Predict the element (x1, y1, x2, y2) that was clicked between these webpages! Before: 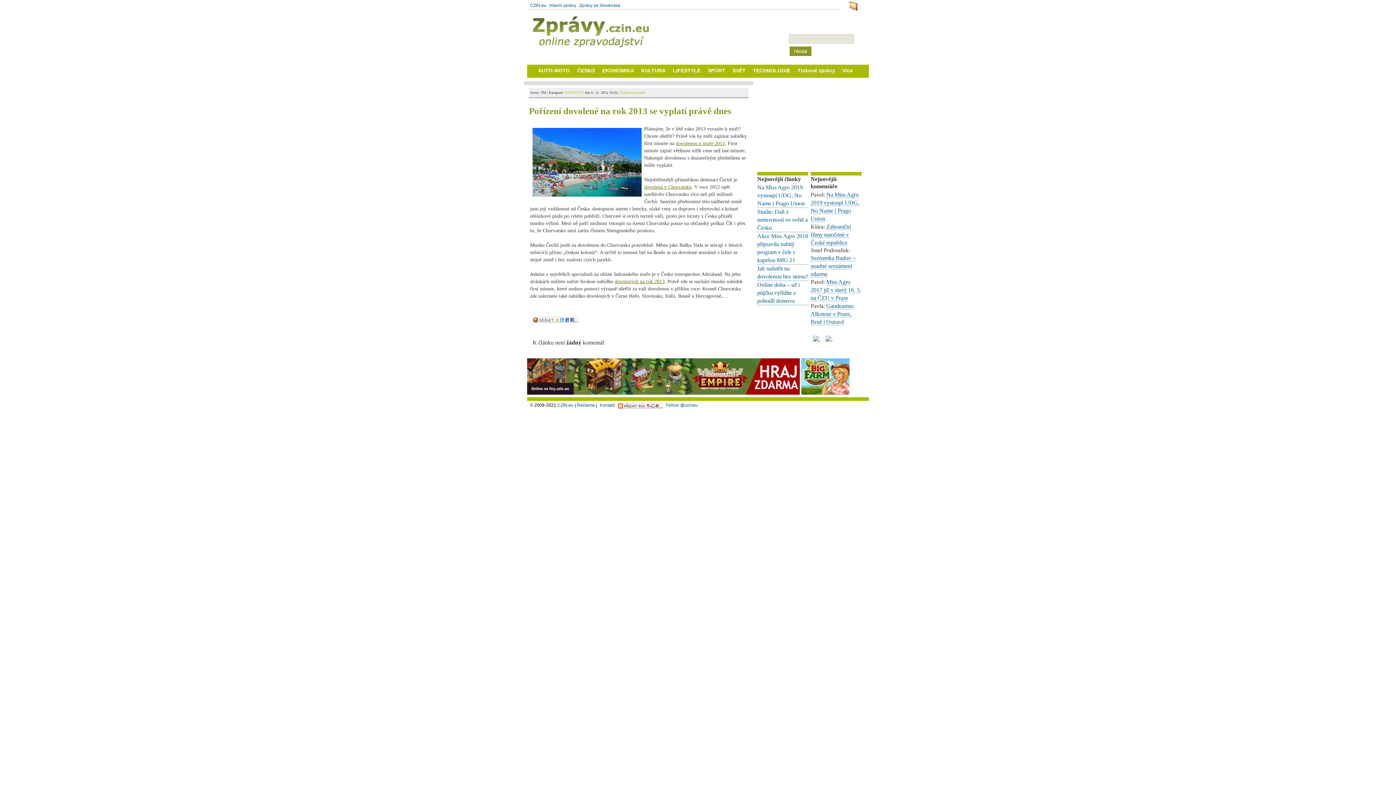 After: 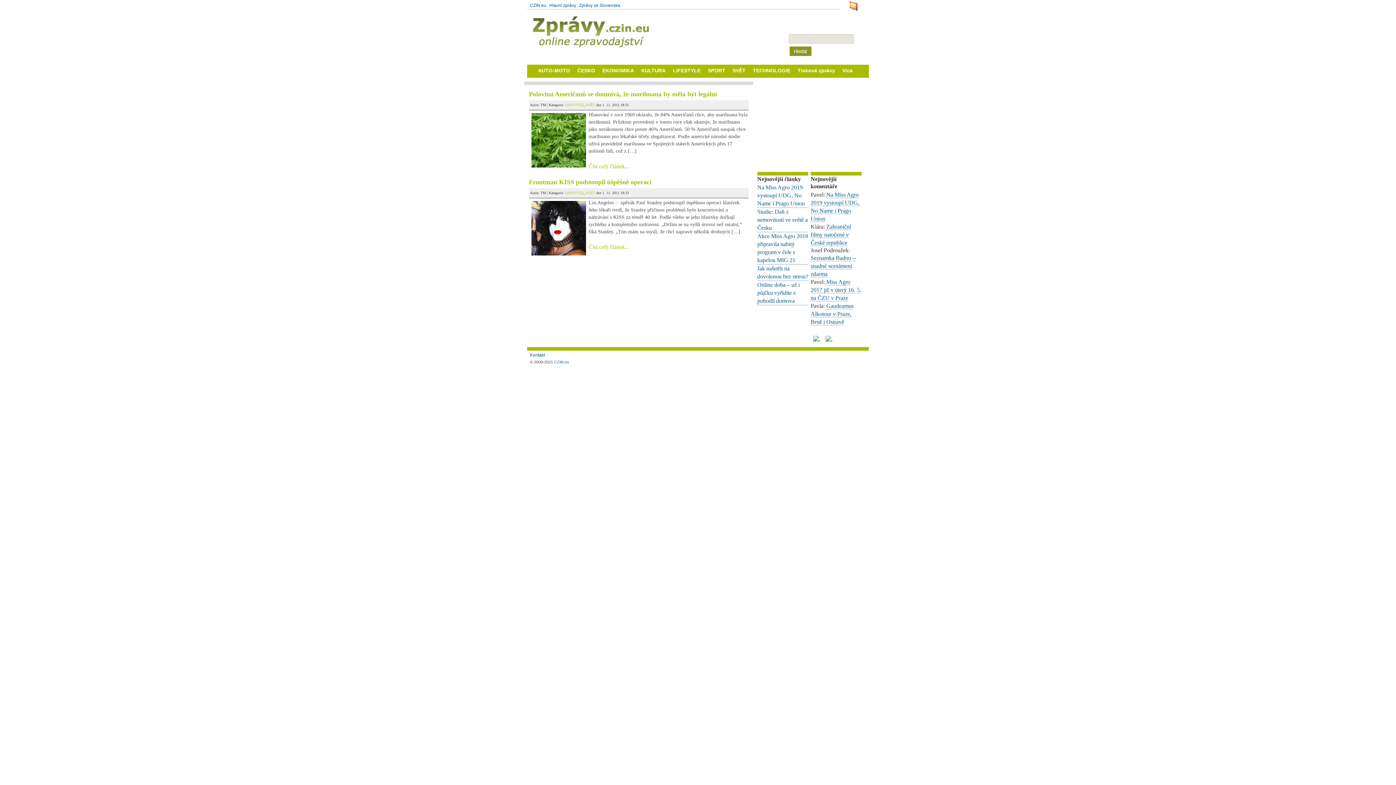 Action: bbox: (729, 65, 749, 77) label: SVĚT